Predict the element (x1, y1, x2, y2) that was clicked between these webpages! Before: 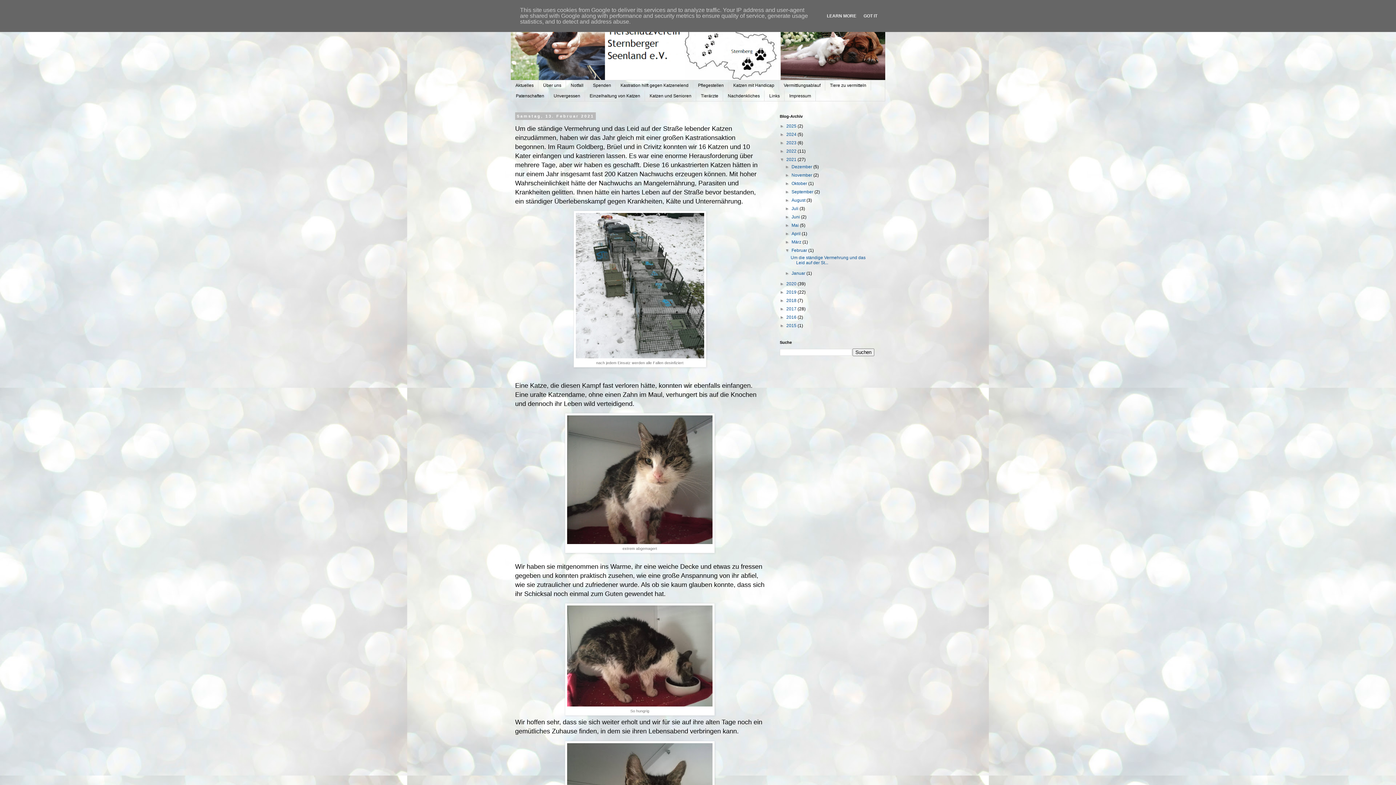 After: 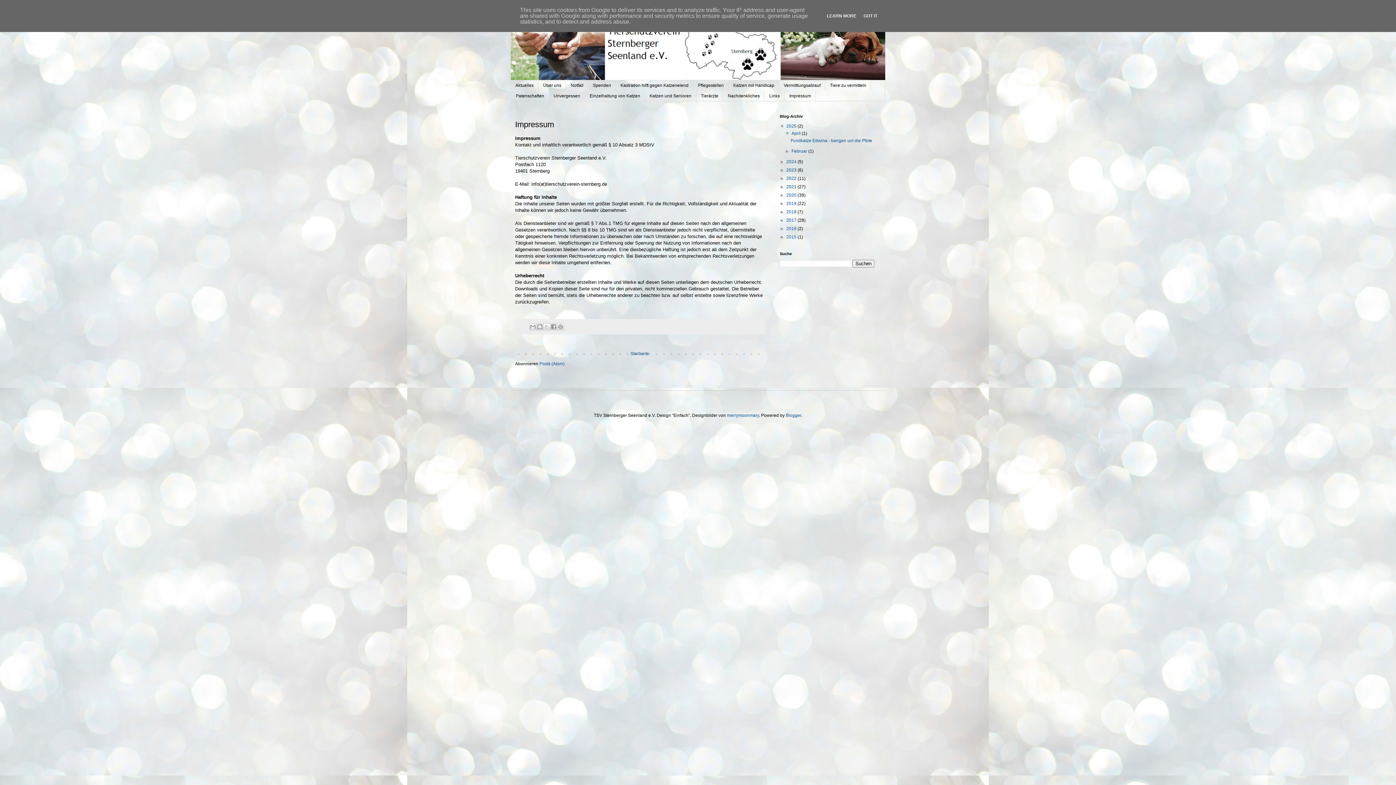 Action: label: Impressum bbox: (784, 90, 816, 101)